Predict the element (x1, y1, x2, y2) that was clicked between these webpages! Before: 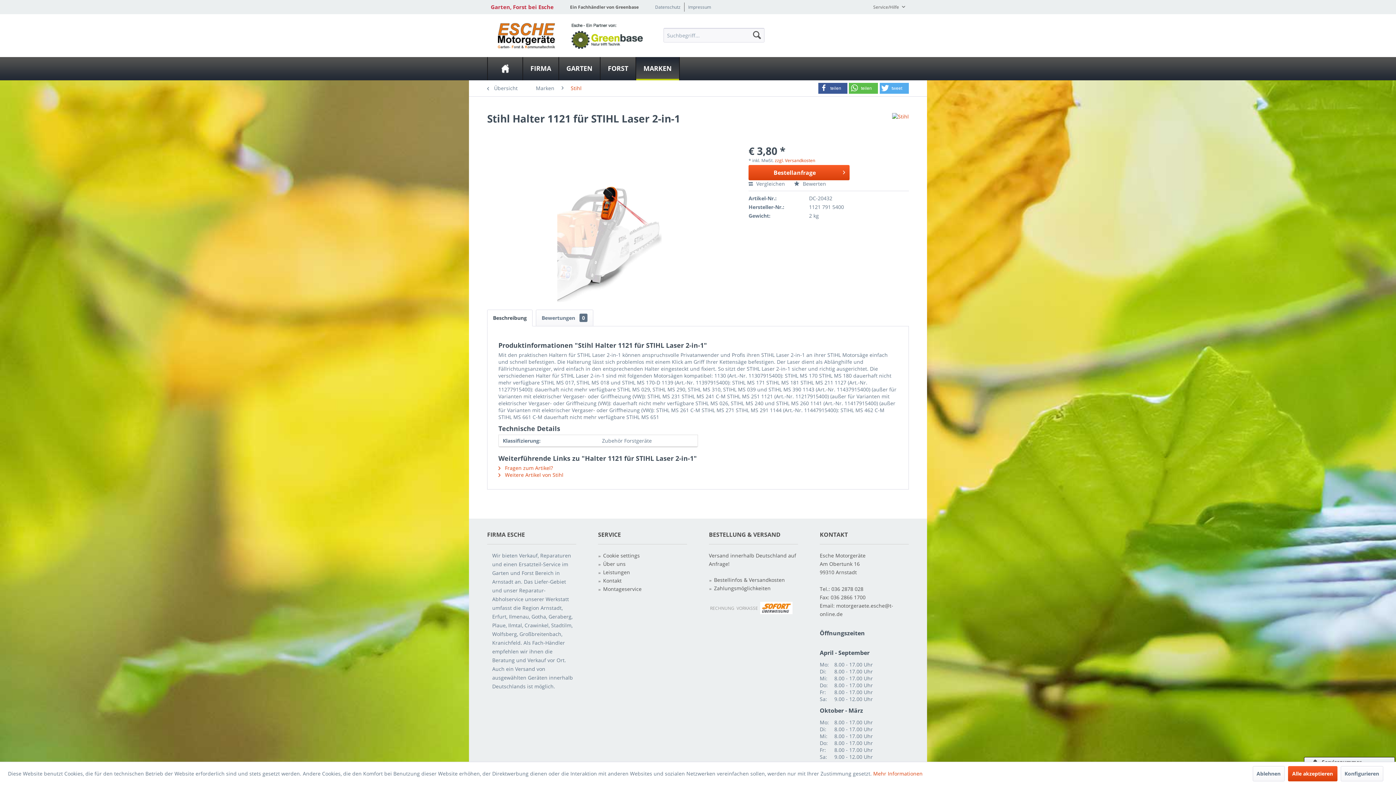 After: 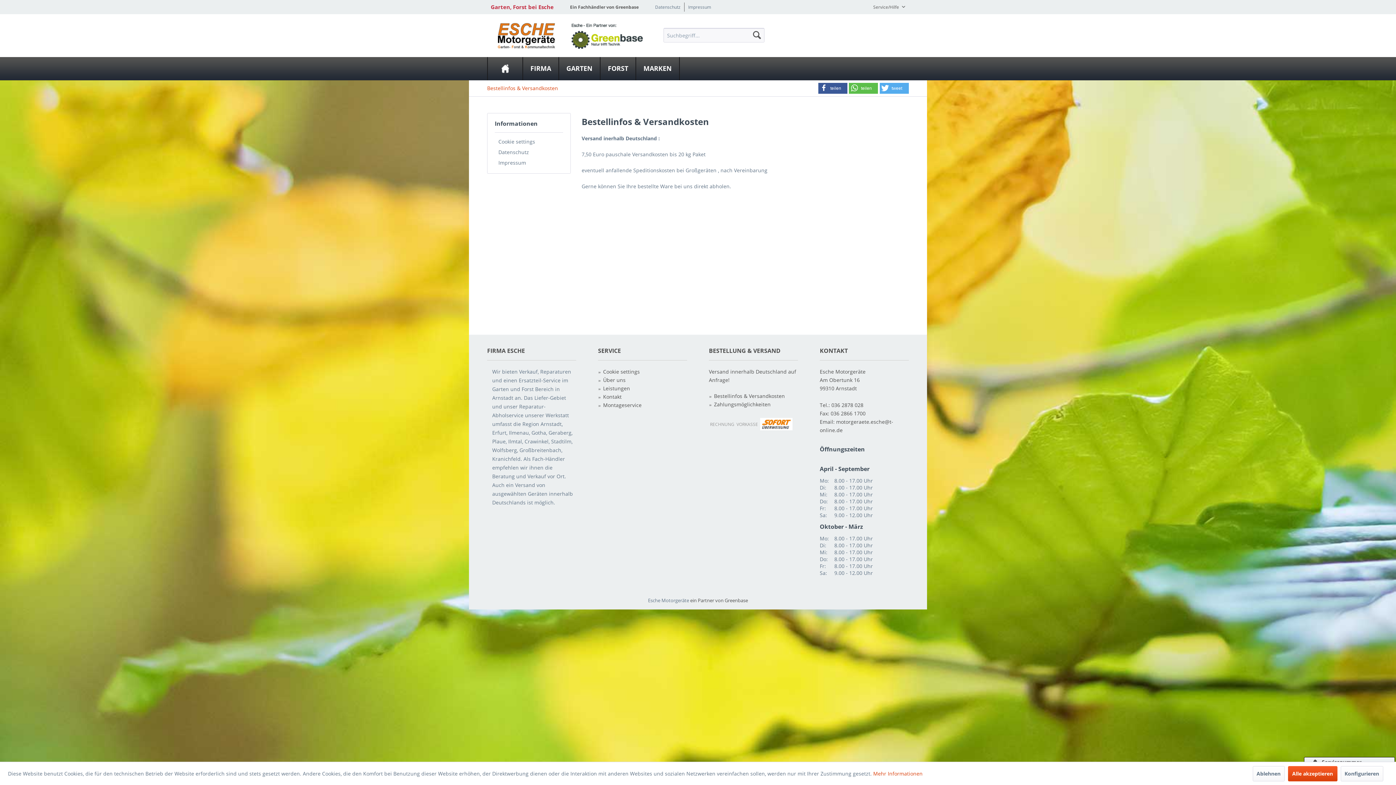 Action: bbox: (714, 576, 798, 584) label: Bestellinfos & Versandkosten